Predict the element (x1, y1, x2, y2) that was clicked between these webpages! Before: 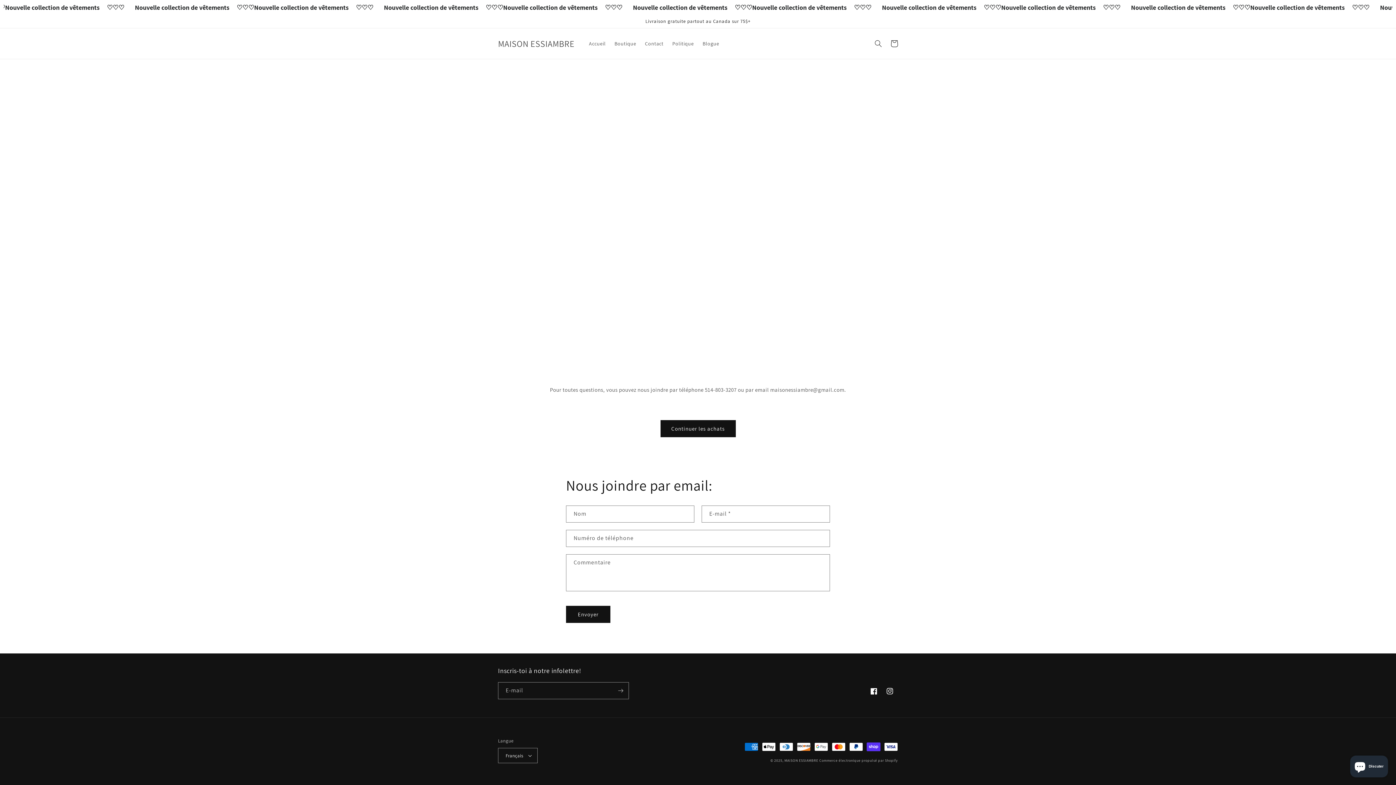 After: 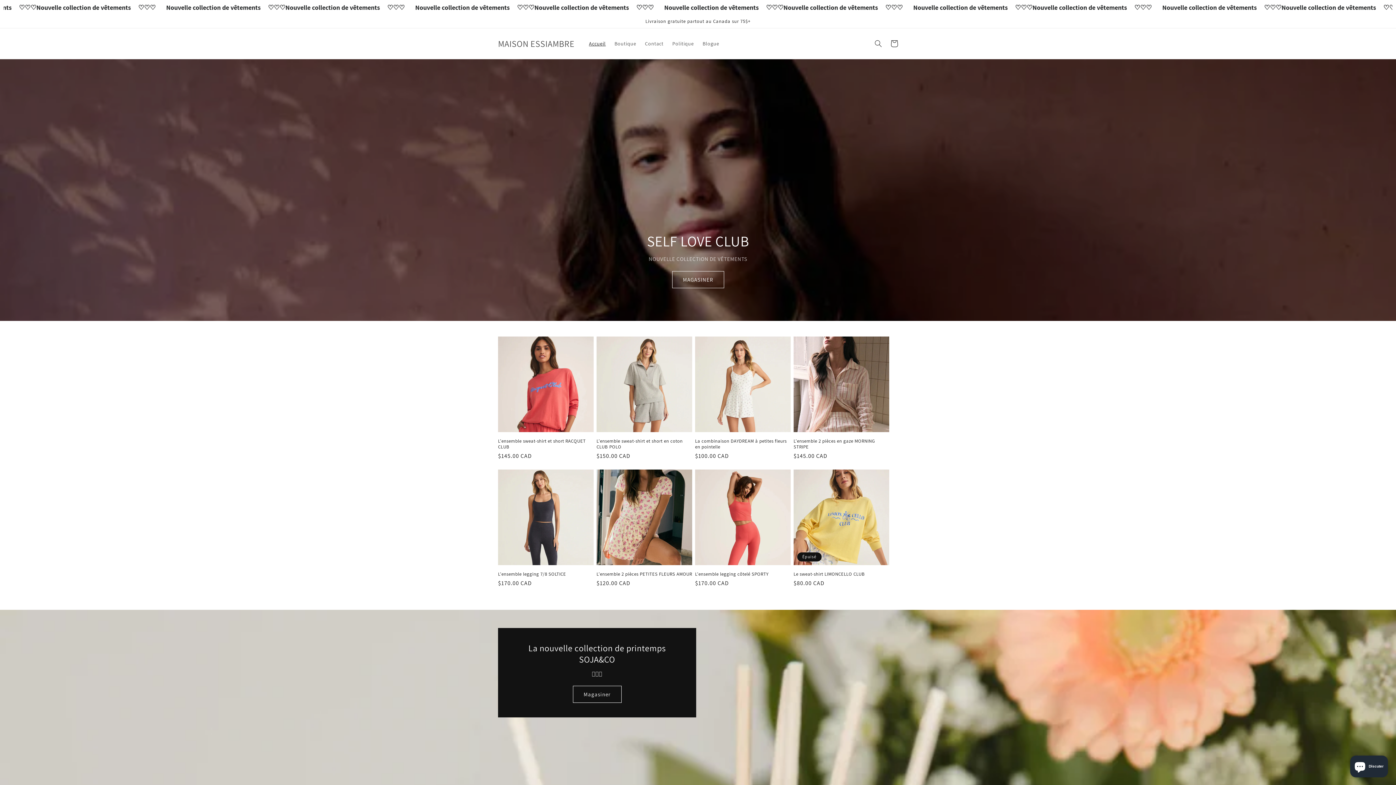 Action: label: MAISON ESSIAMBRE bbox: (784, 758, 818, 763)